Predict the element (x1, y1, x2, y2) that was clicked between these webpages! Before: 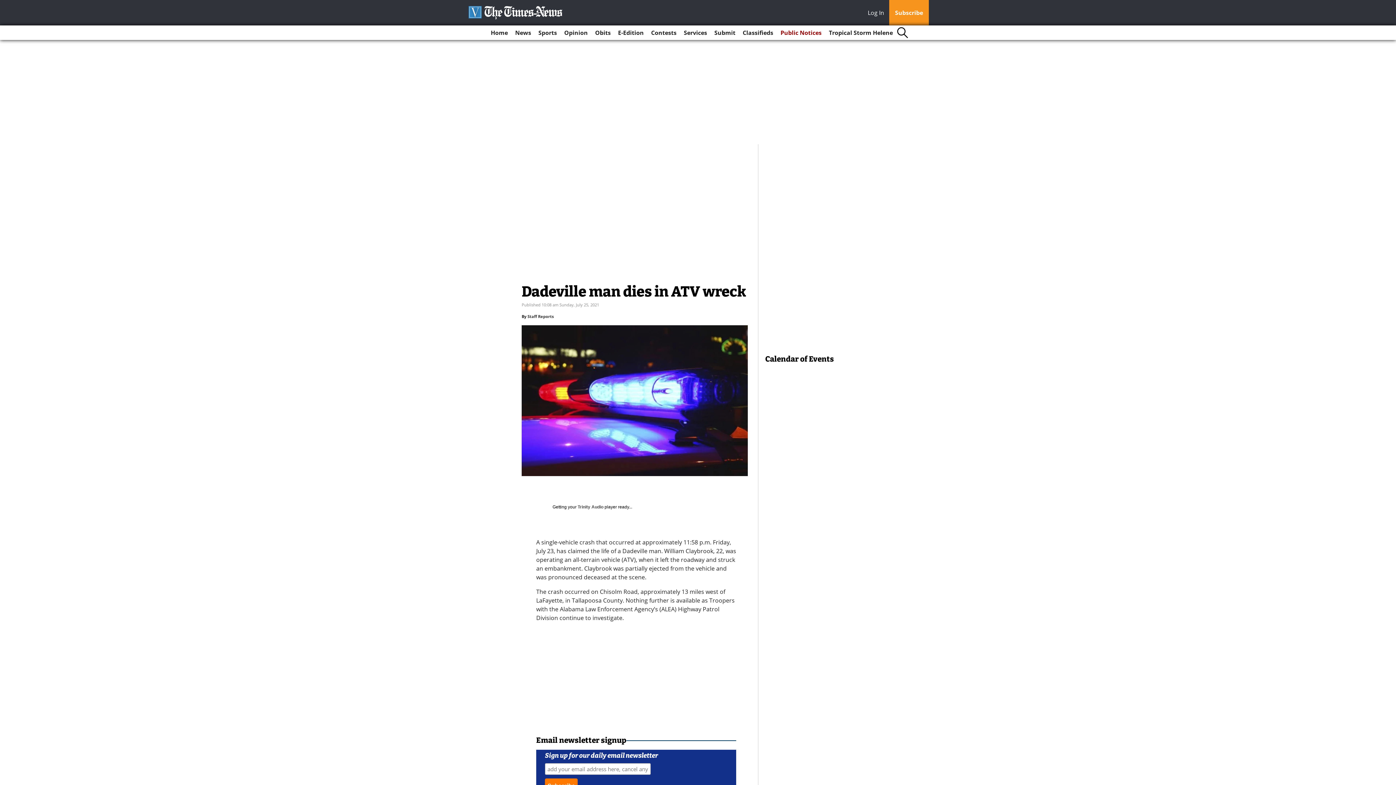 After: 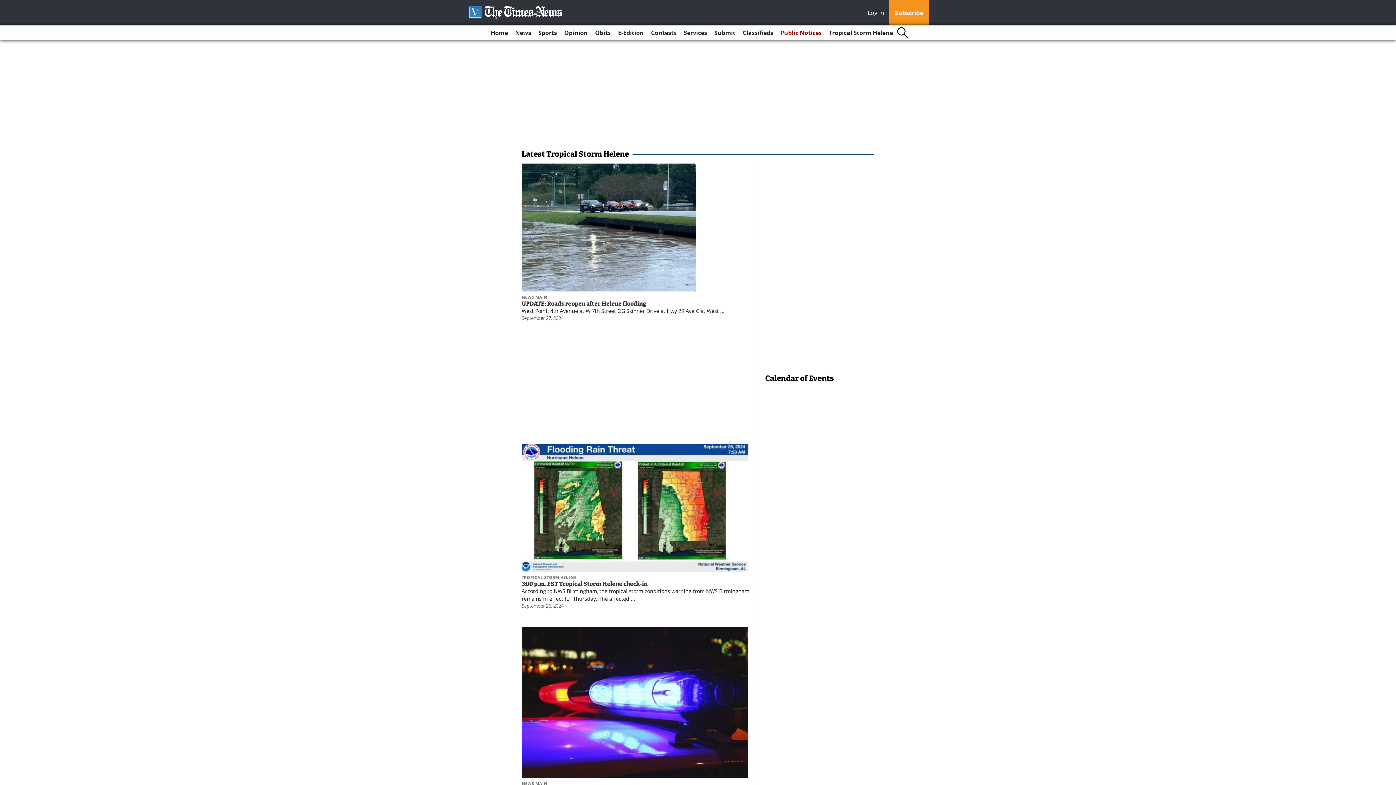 Action: bbox: (826, 25, 896, 40) label: Tropical Storm Helene